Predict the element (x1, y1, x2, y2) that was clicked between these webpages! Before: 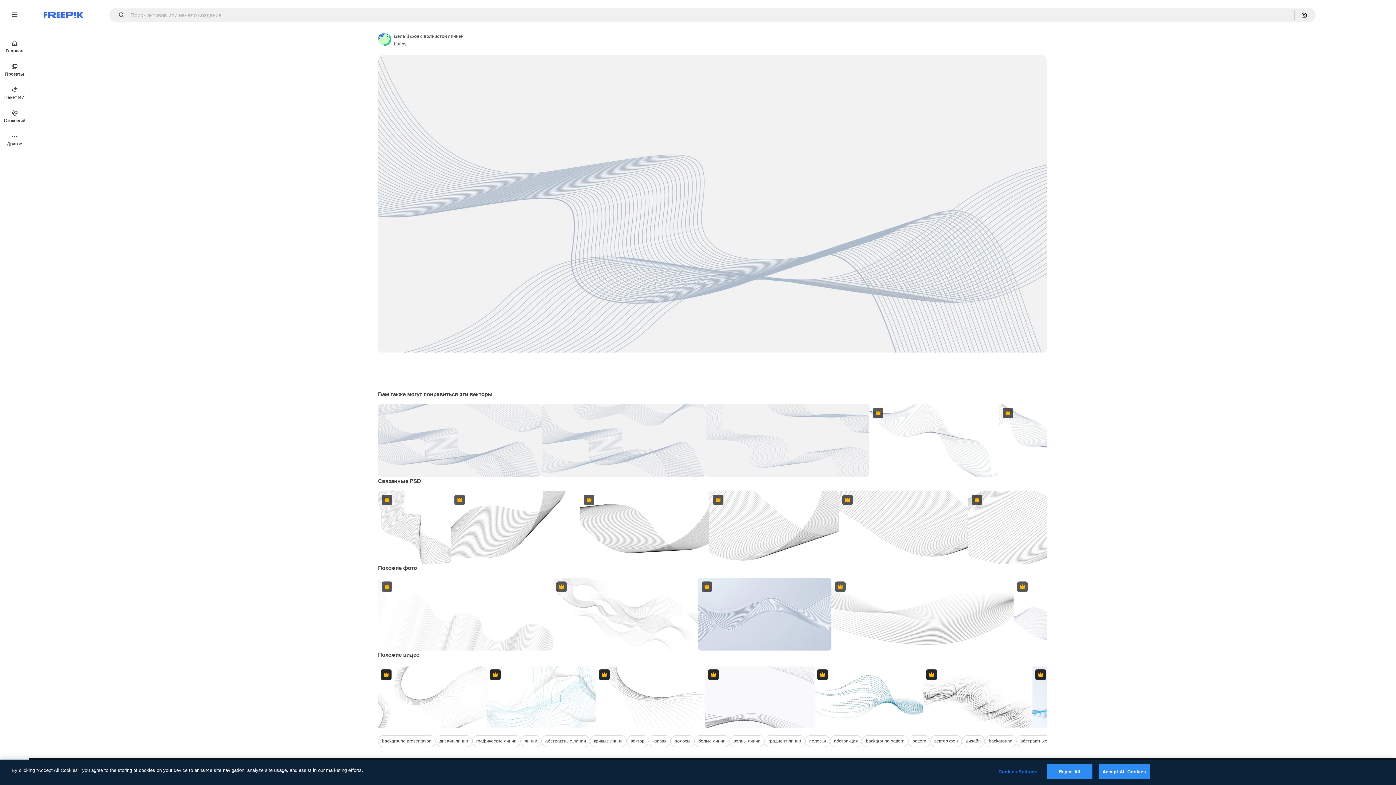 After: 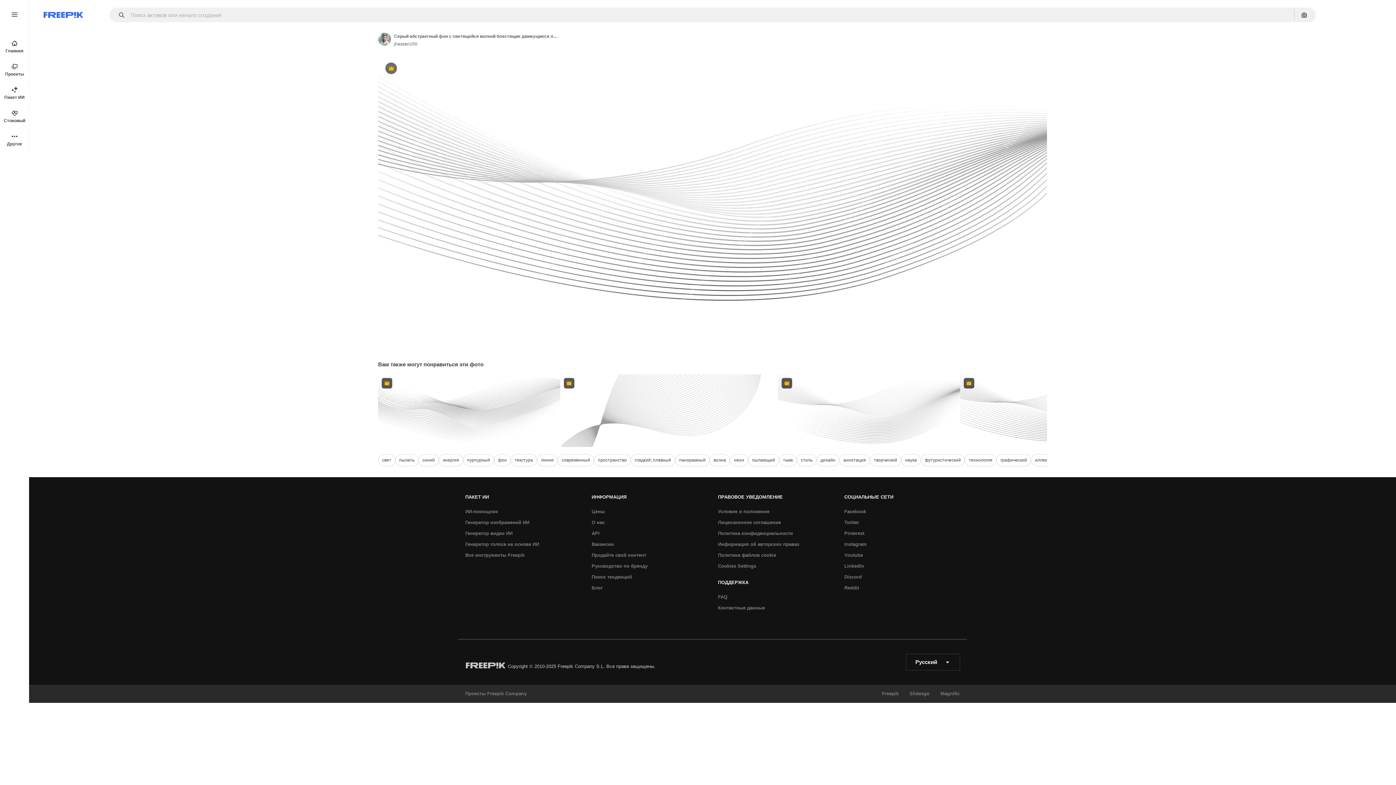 Action: bbox: (831, 578, 1013, 650) label: Premium